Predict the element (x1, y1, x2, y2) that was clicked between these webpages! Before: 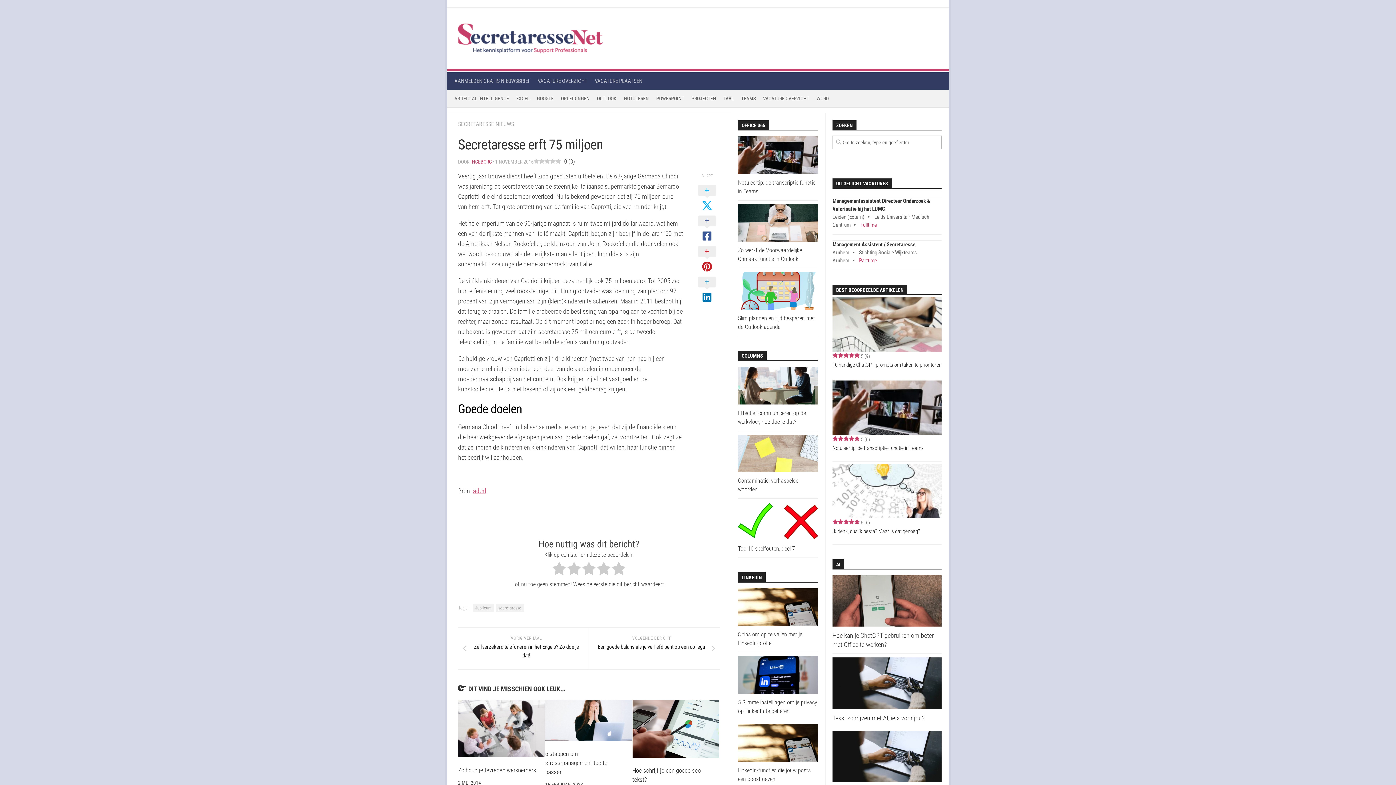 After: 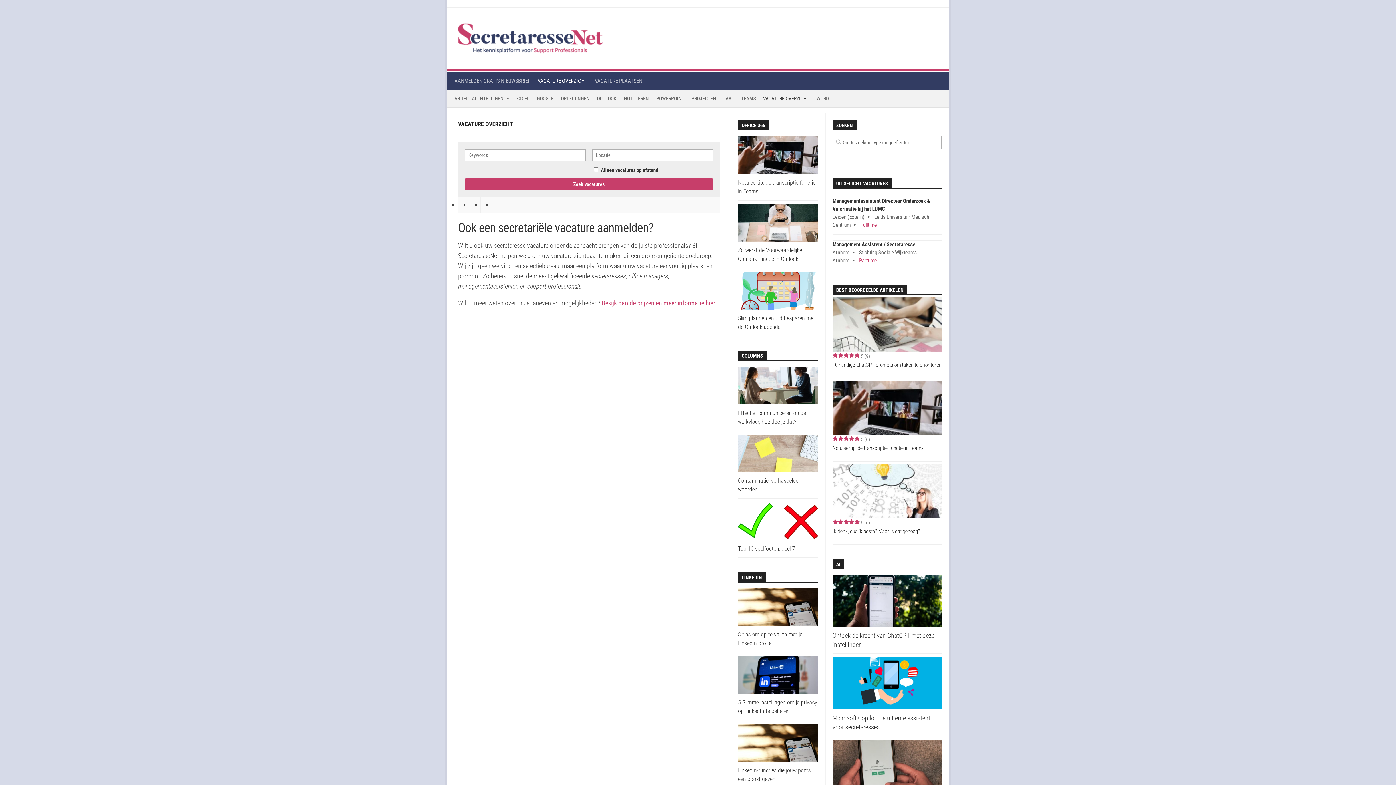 Action: label: VACATURE OVERZICHT bbox: (537, 77, 587, 84)